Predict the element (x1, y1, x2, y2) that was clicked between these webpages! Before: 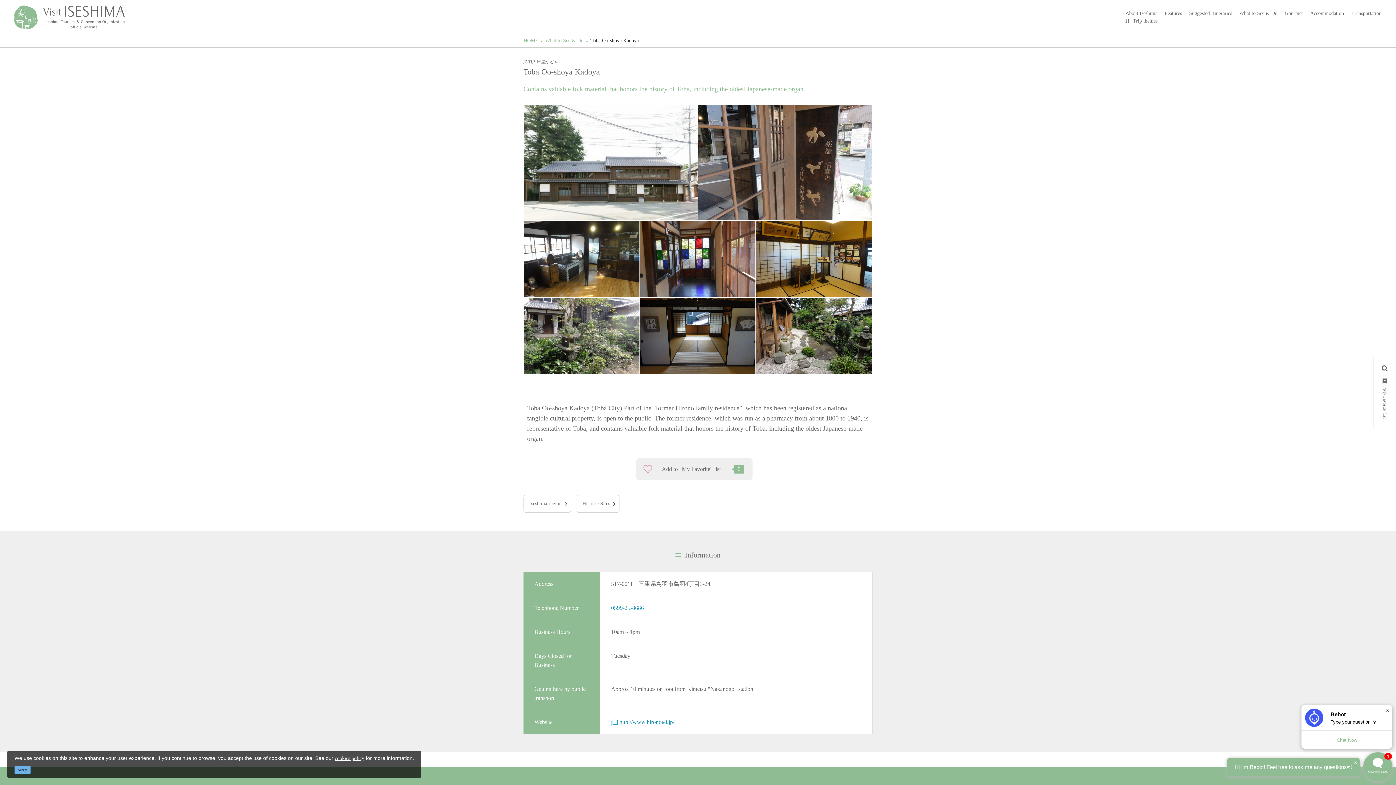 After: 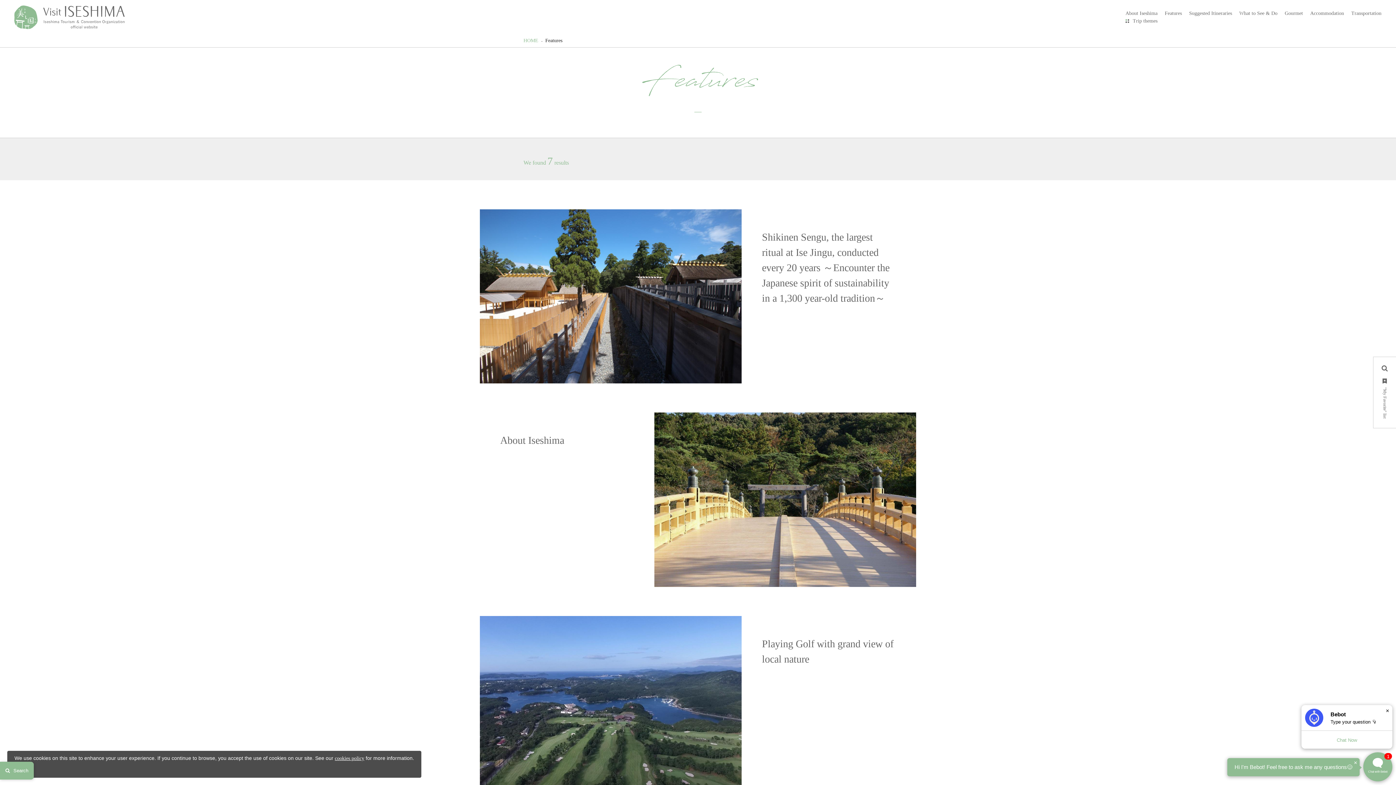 Action: bbox: (1165, 9, 1182, 17) label: Features